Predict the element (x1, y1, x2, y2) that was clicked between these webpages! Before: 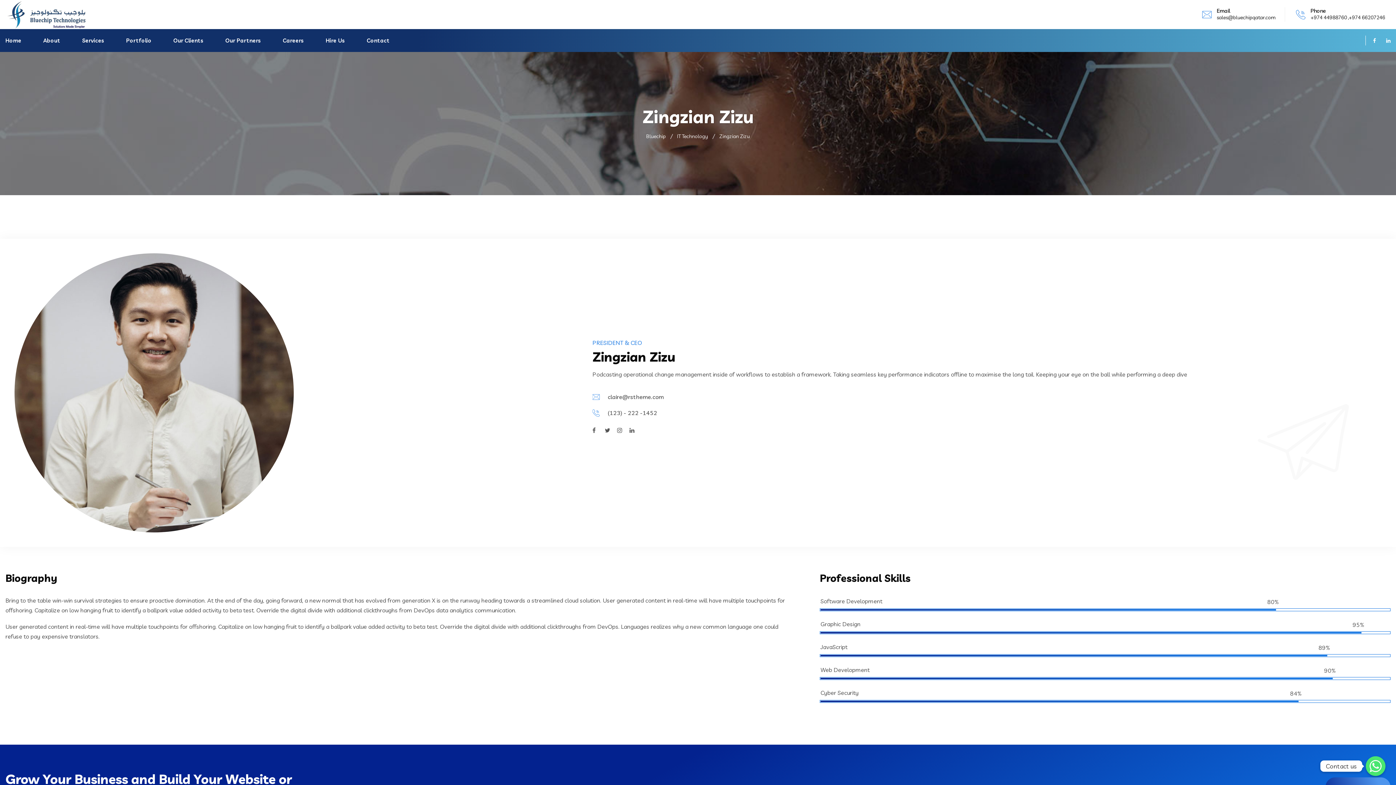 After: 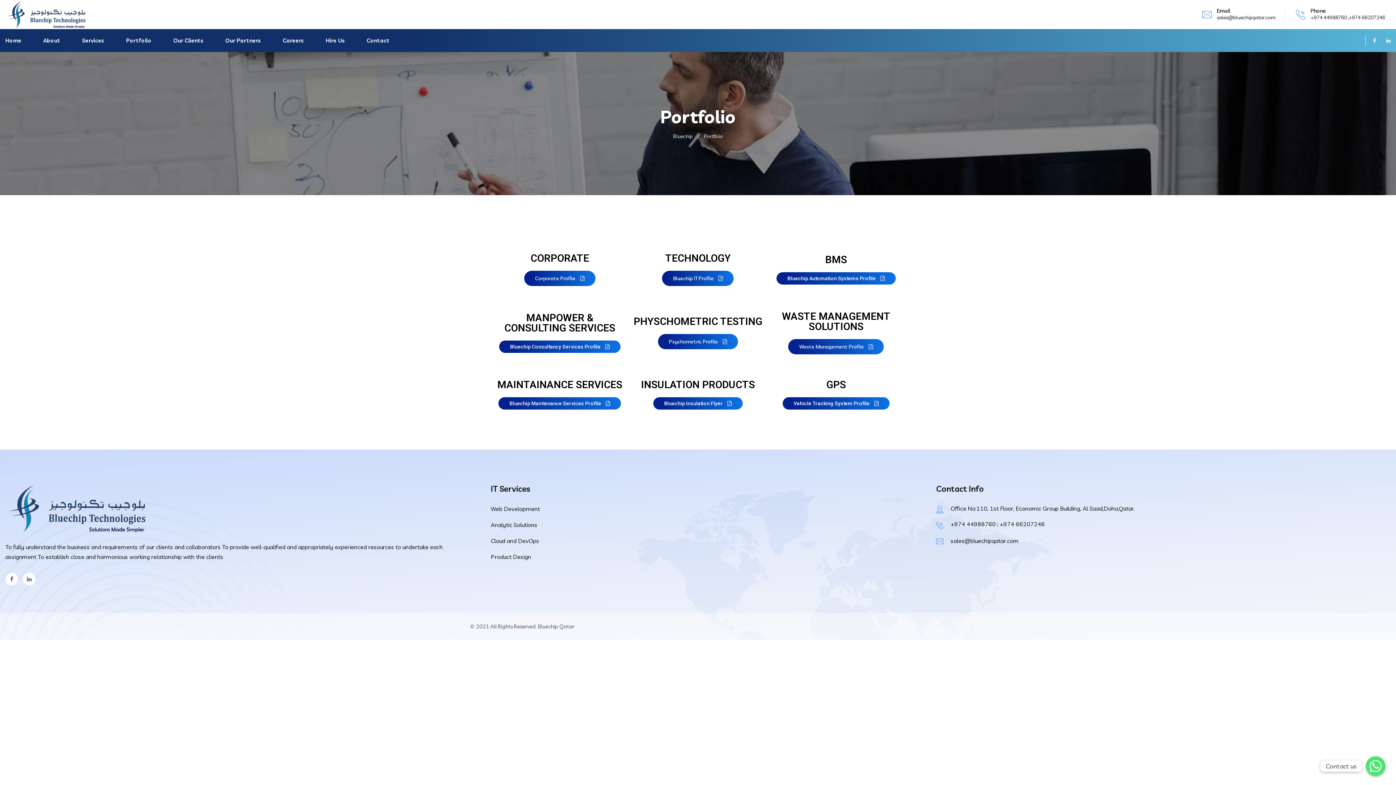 Action: bbox: (119, 37, 158, 43) label: Portfolio